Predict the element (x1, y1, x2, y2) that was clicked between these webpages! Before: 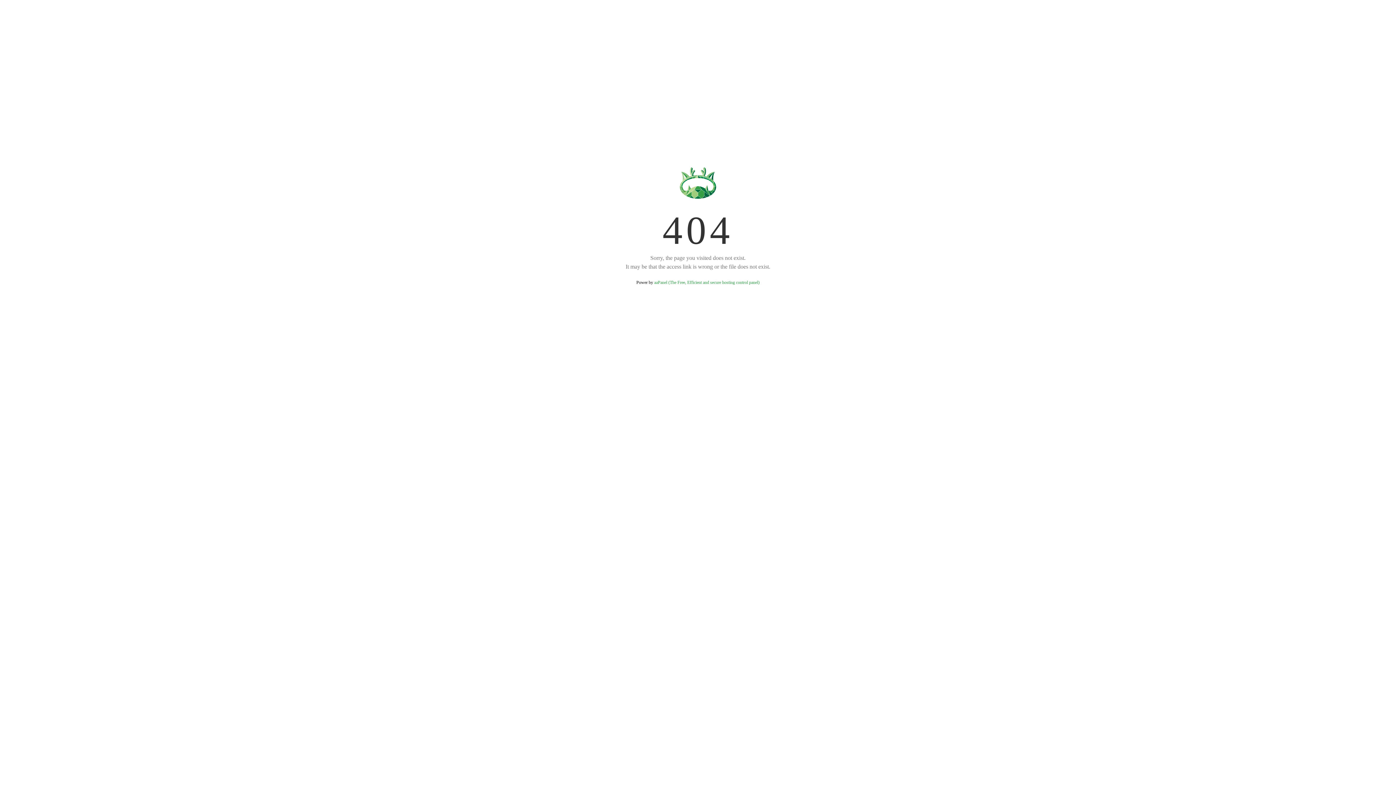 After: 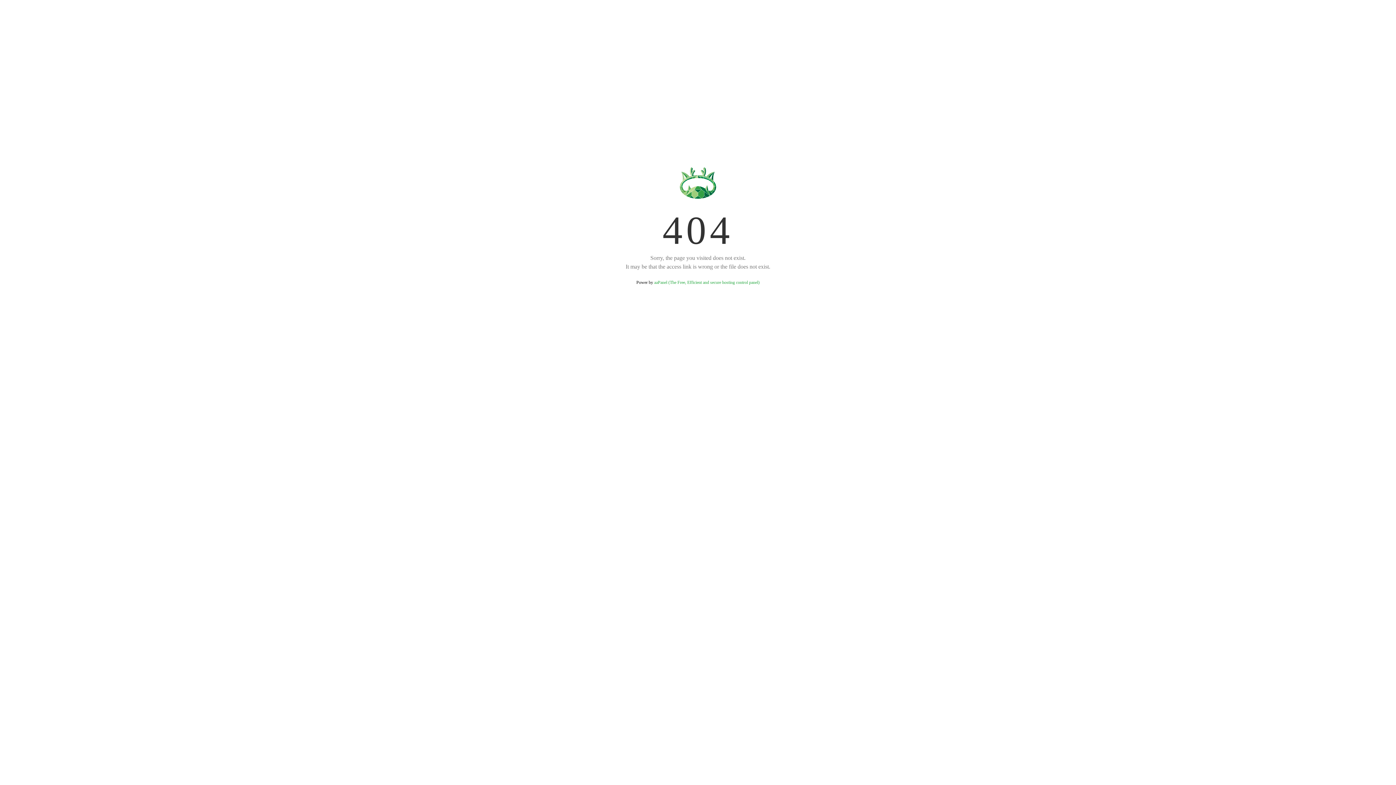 Action: label: aaPanel (The Free, Efficient and secure hosting control panel) bbox: (654, 280, 759, 285)